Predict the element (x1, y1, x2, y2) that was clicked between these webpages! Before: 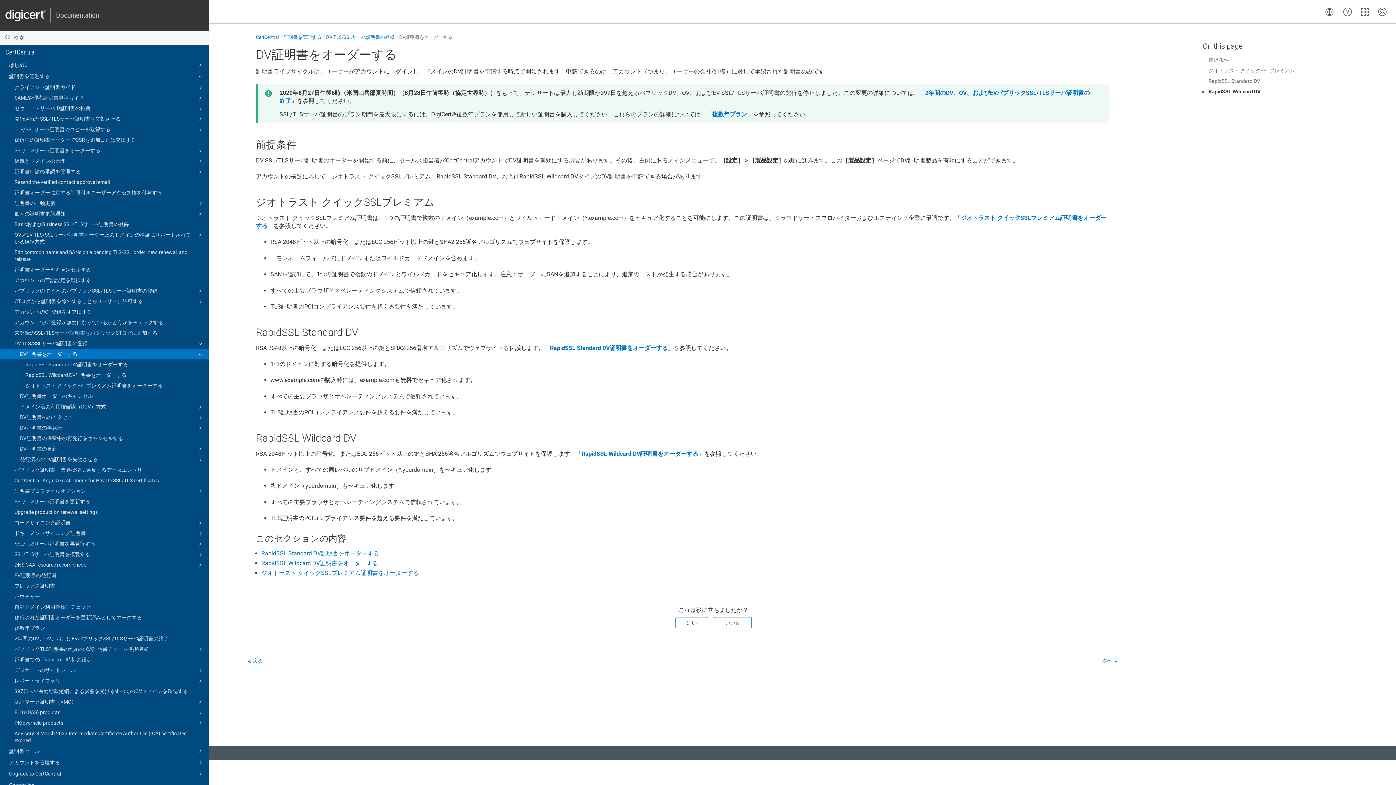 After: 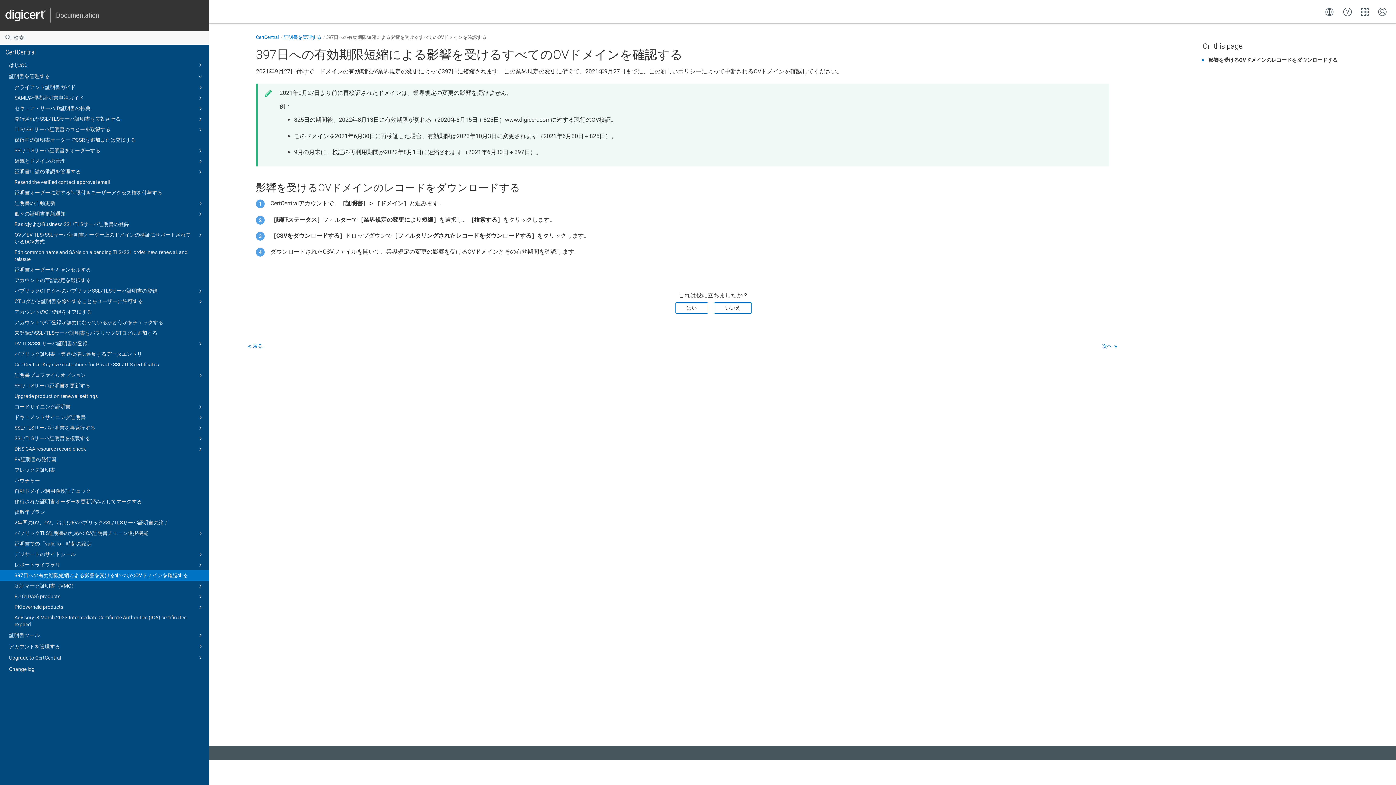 Action: label: 397日への有効期限短縮による影響を受けるすべてのOVドメインを確認する bbox: (0, 686, 209, 697)